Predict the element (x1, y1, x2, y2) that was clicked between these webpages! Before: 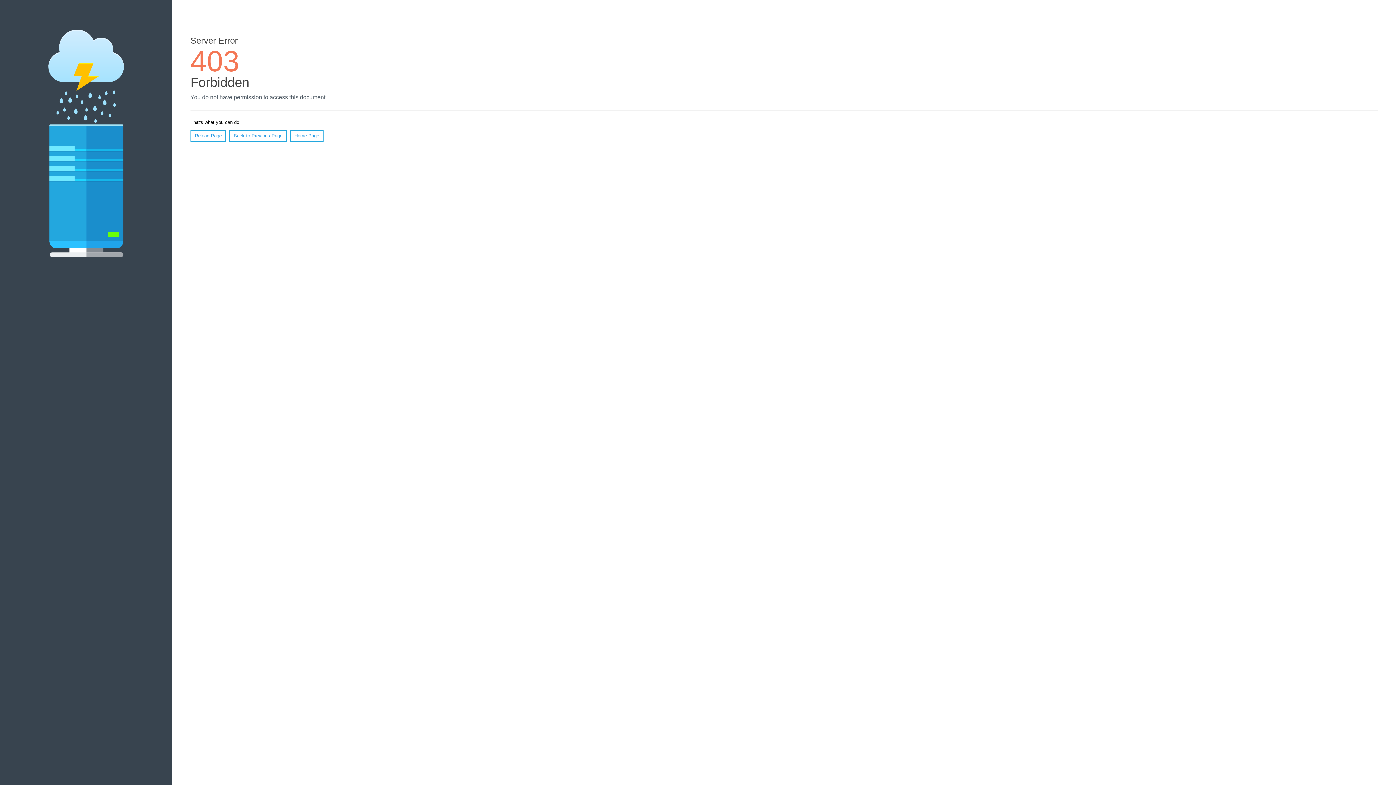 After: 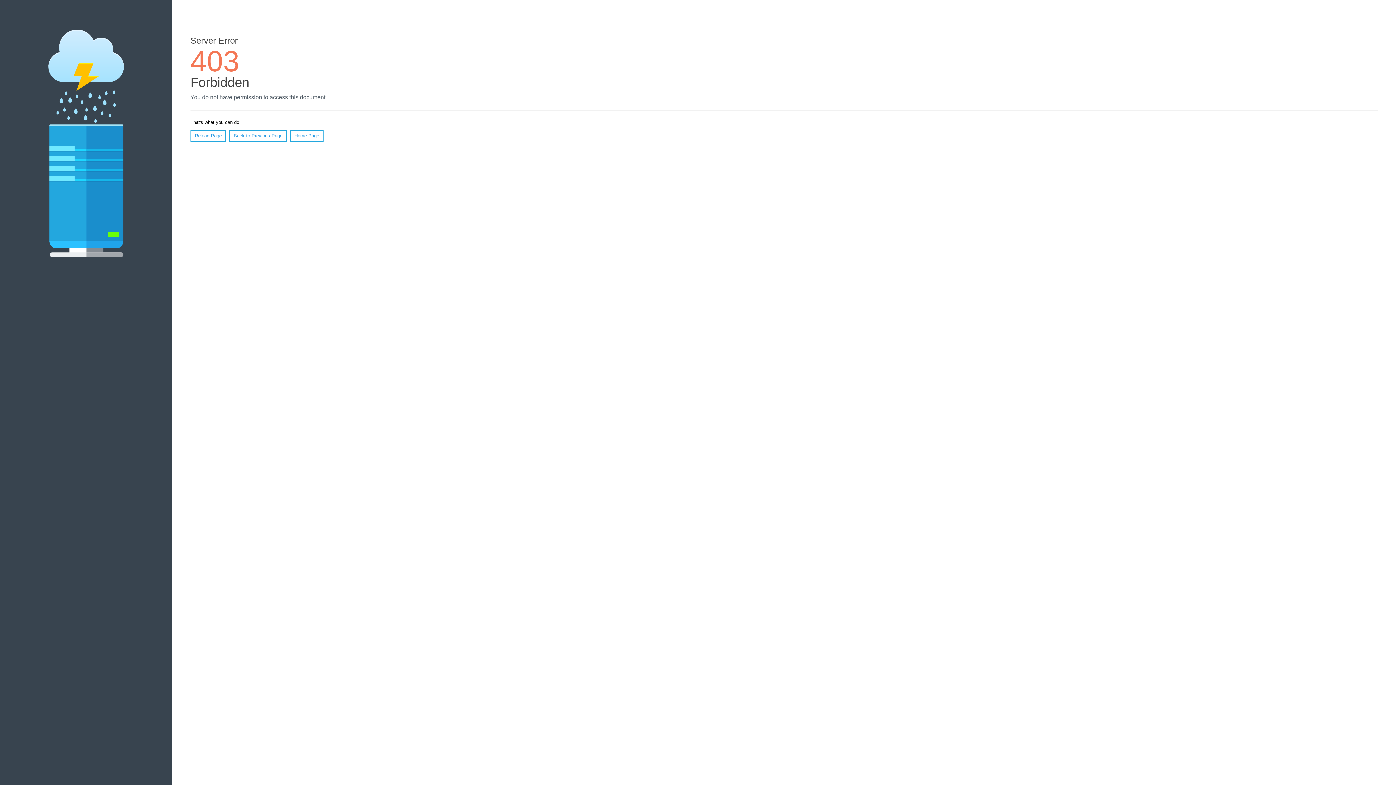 Action: label: Home Page bbox: (290, 130, 323, 141)